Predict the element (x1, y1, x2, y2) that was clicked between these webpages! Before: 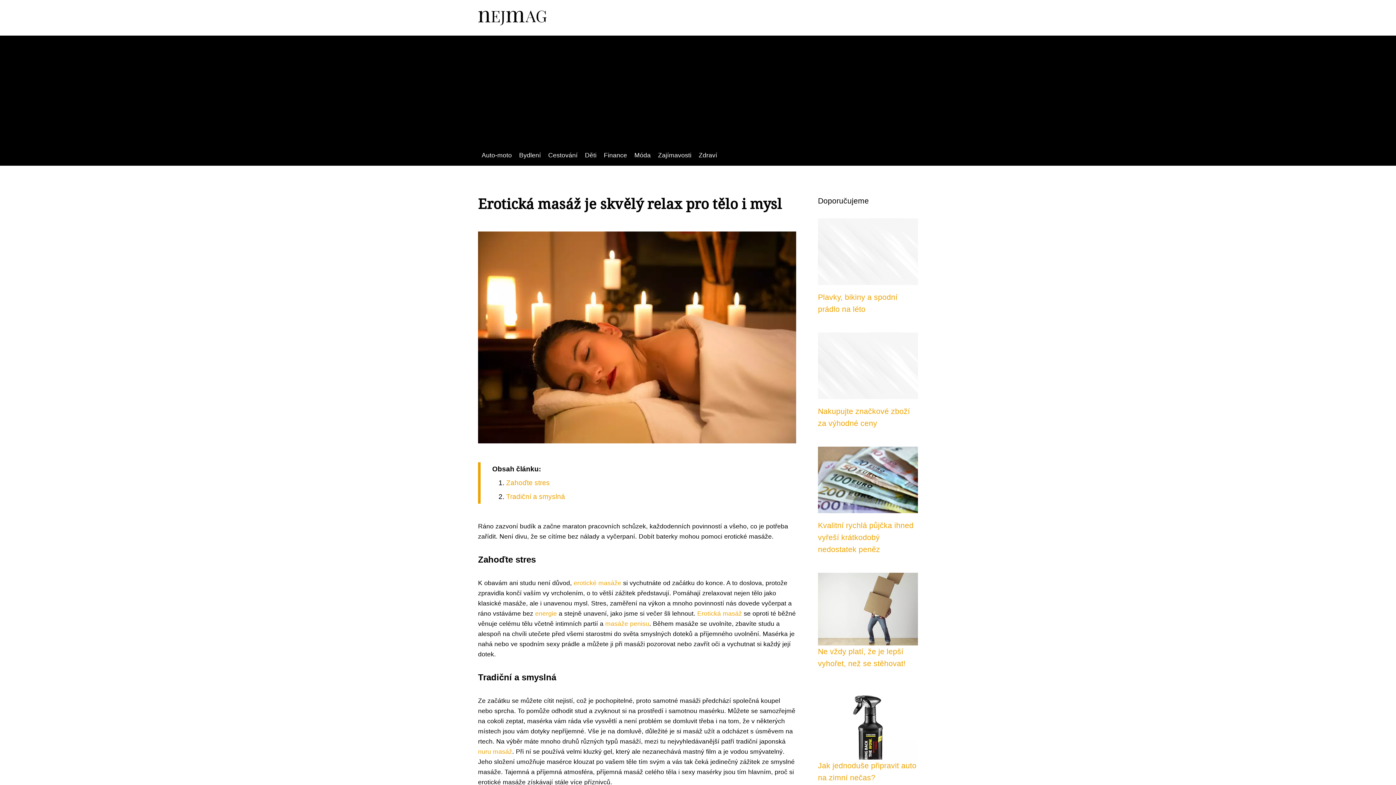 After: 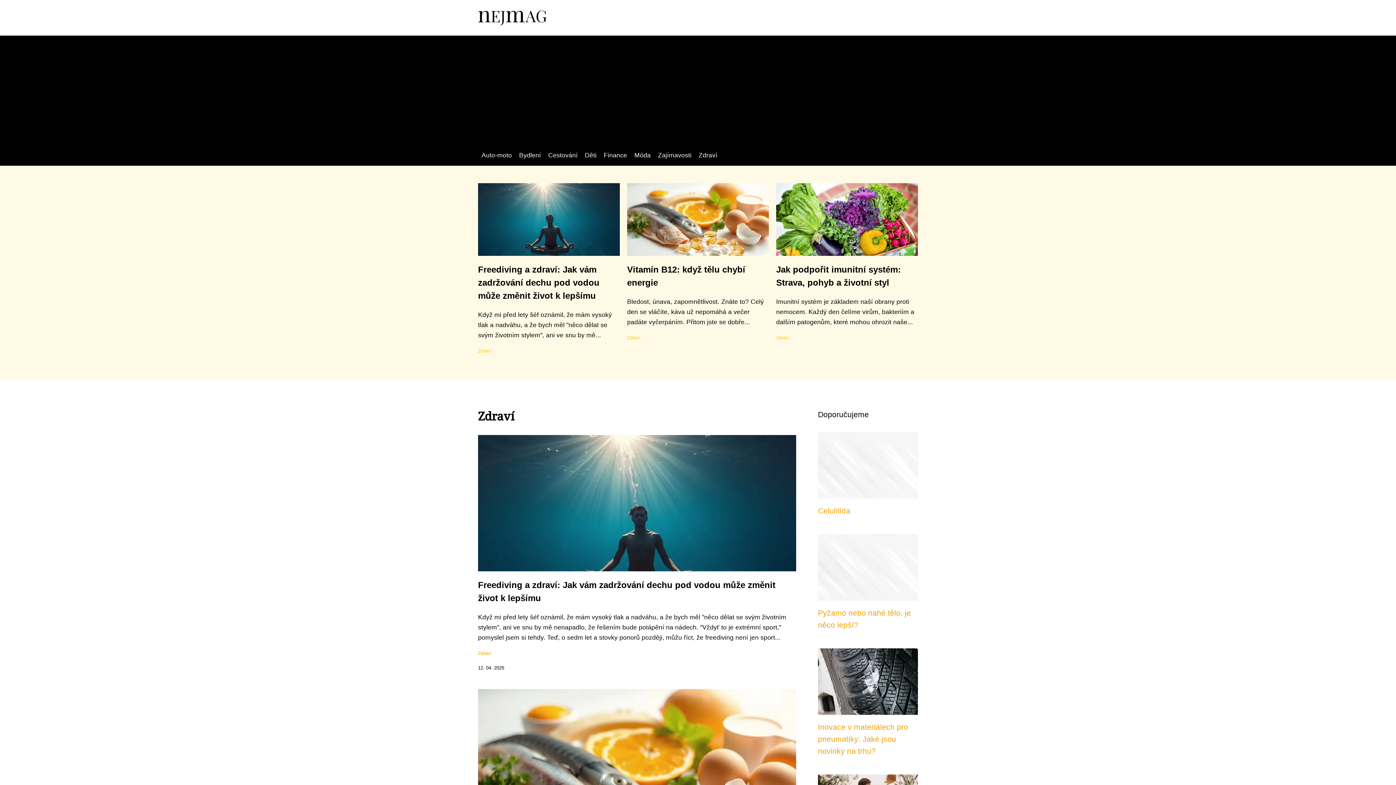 Action: bbox: (695, 151, 721, 158) label: Zdraví